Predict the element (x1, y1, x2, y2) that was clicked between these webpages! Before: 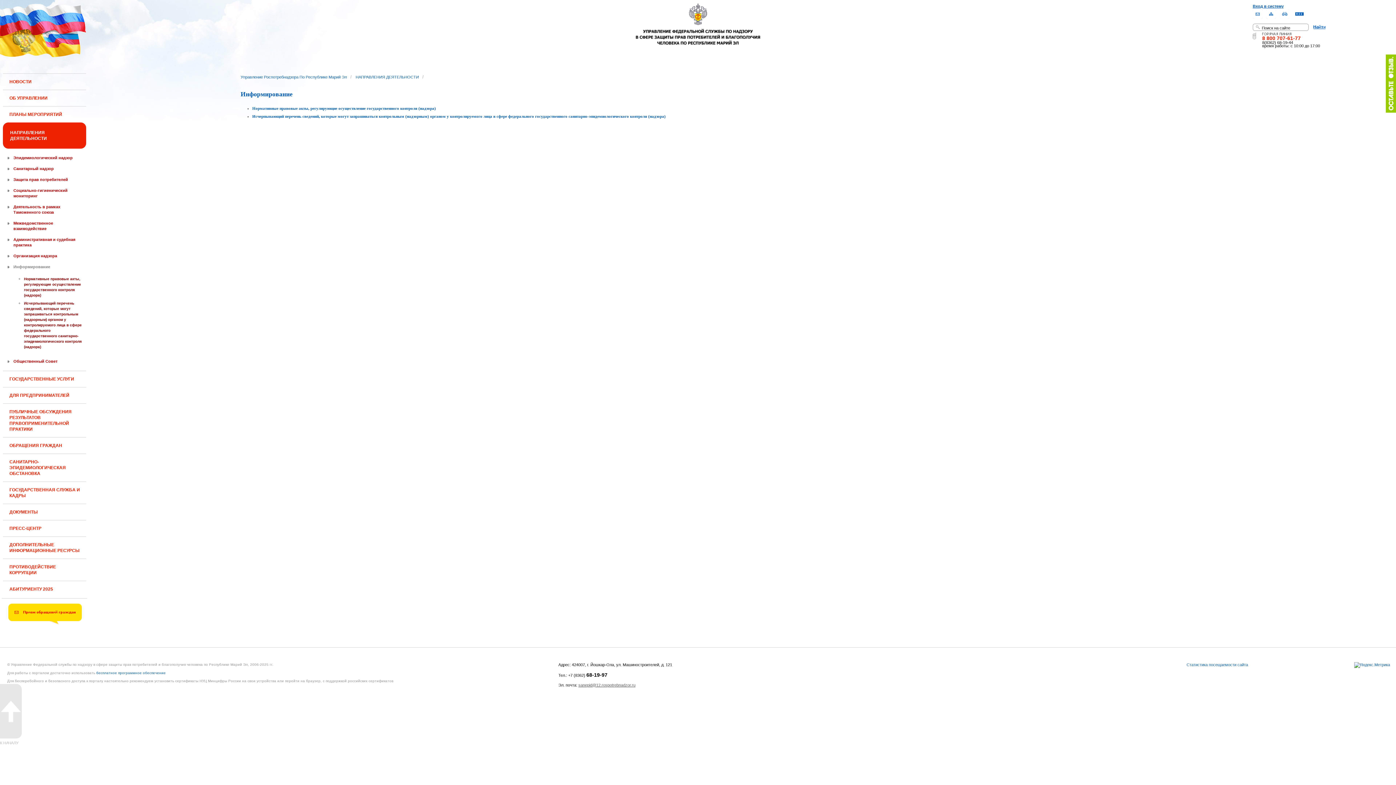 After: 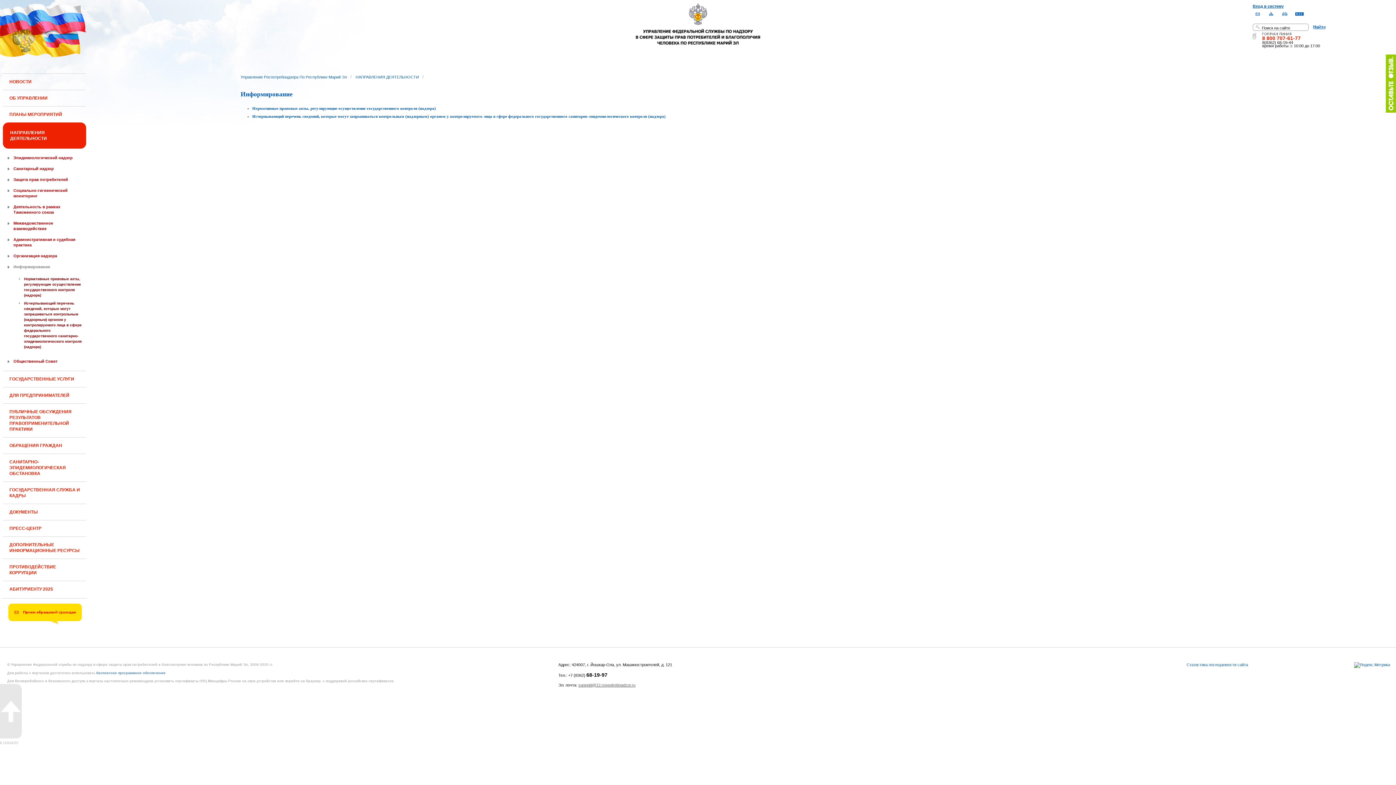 Action: bbox: (578, 683, 635, 687) label: sanepid@12.rospotrebnadzor.ru